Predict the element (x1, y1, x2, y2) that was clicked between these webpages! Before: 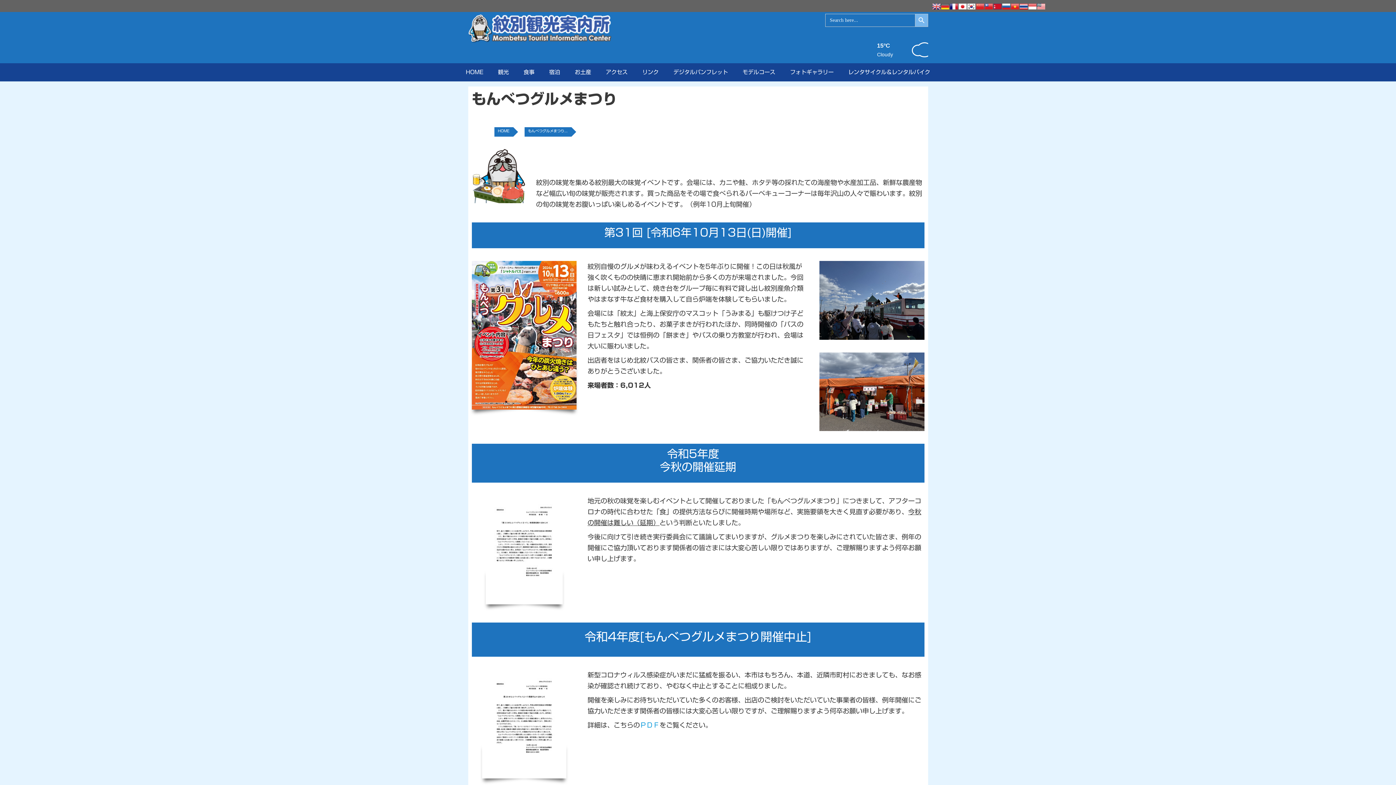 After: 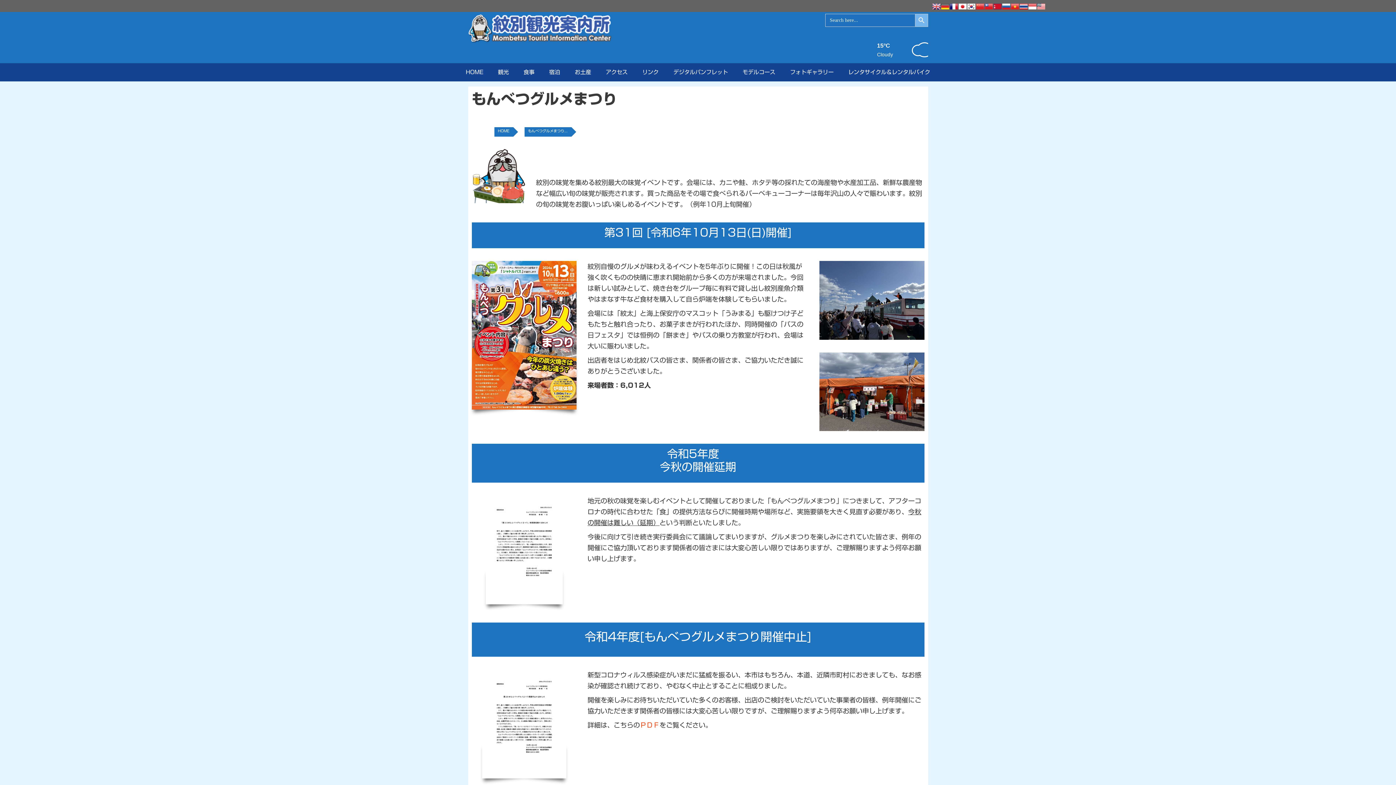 Action: label: ＰＤＦ bbox: (640, 722, 659, 728)